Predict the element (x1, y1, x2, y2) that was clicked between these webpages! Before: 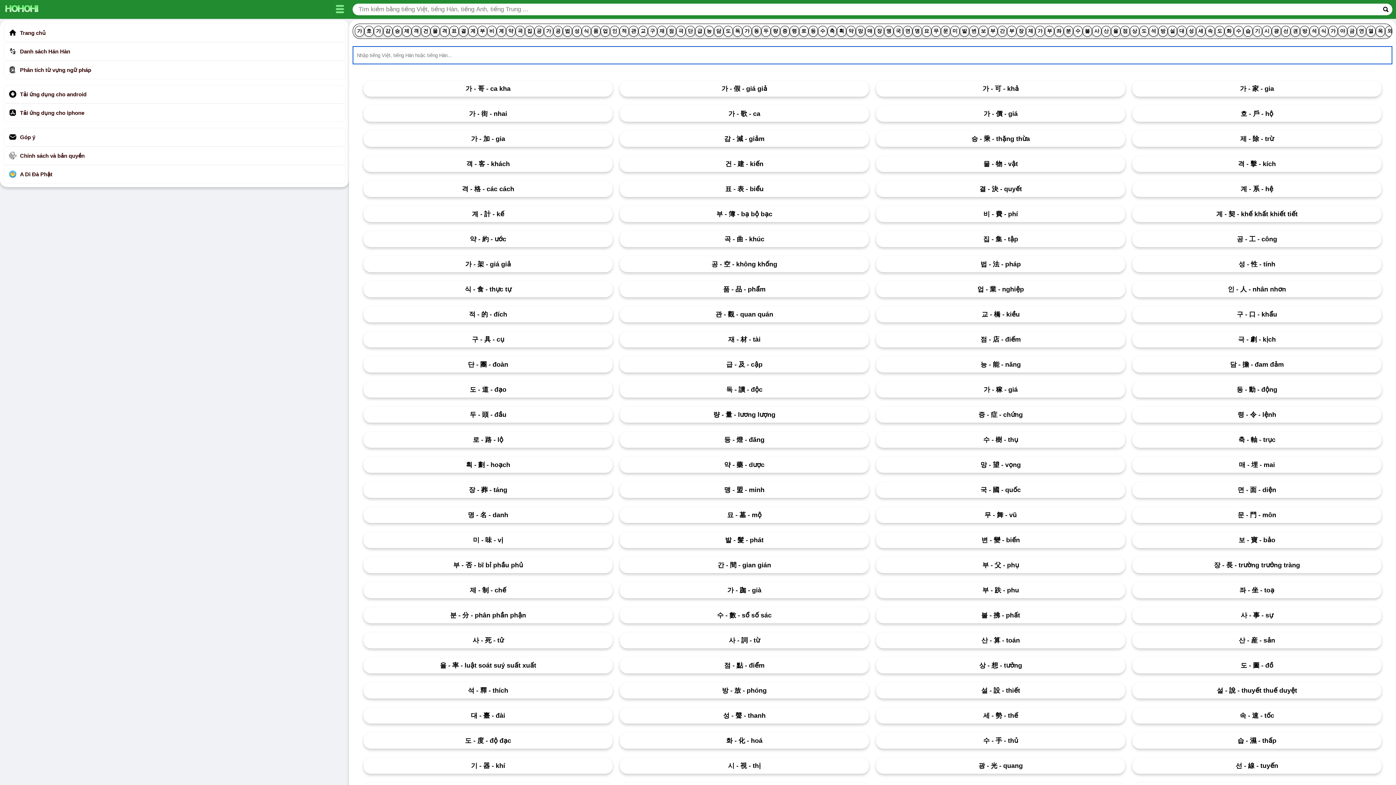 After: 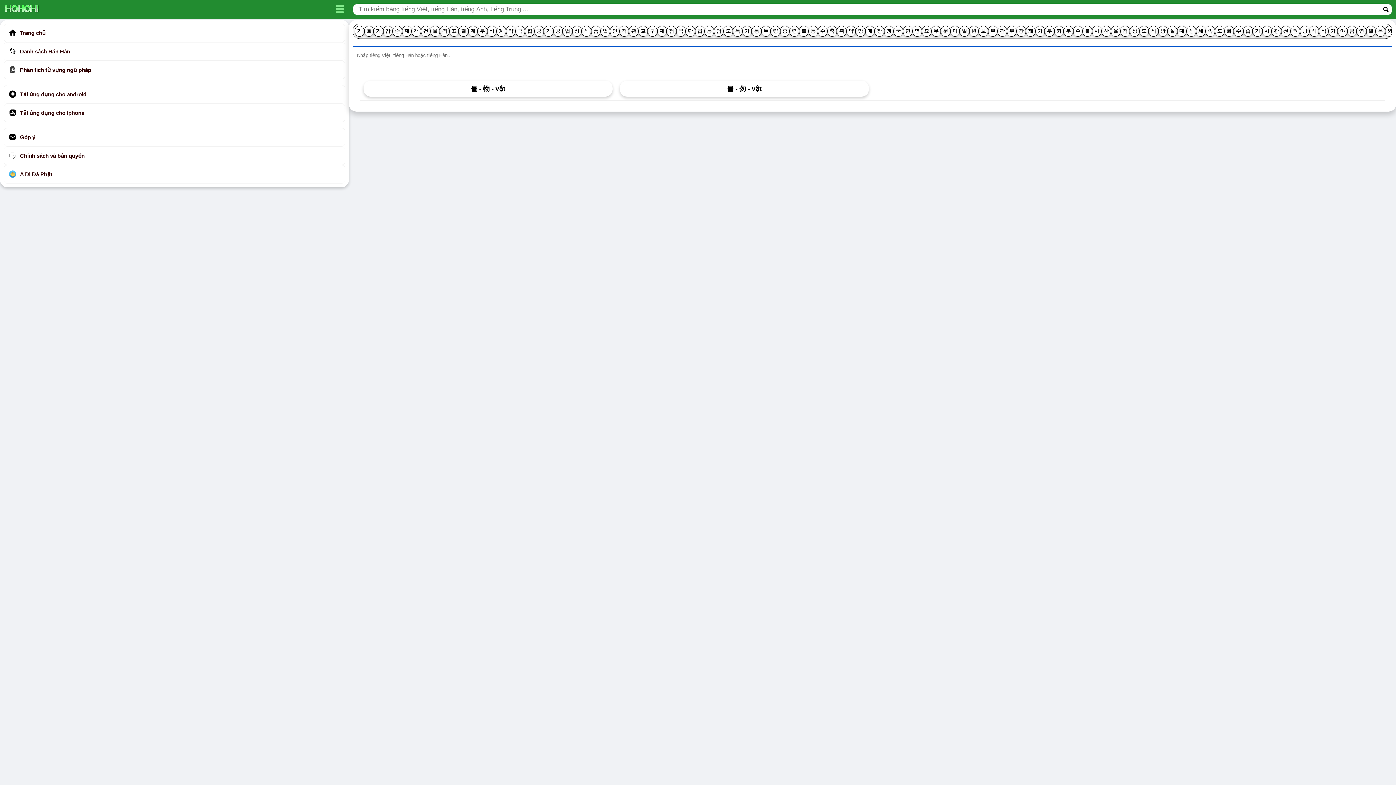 Action: bbox: (430, 25, 440, 36) label: 물